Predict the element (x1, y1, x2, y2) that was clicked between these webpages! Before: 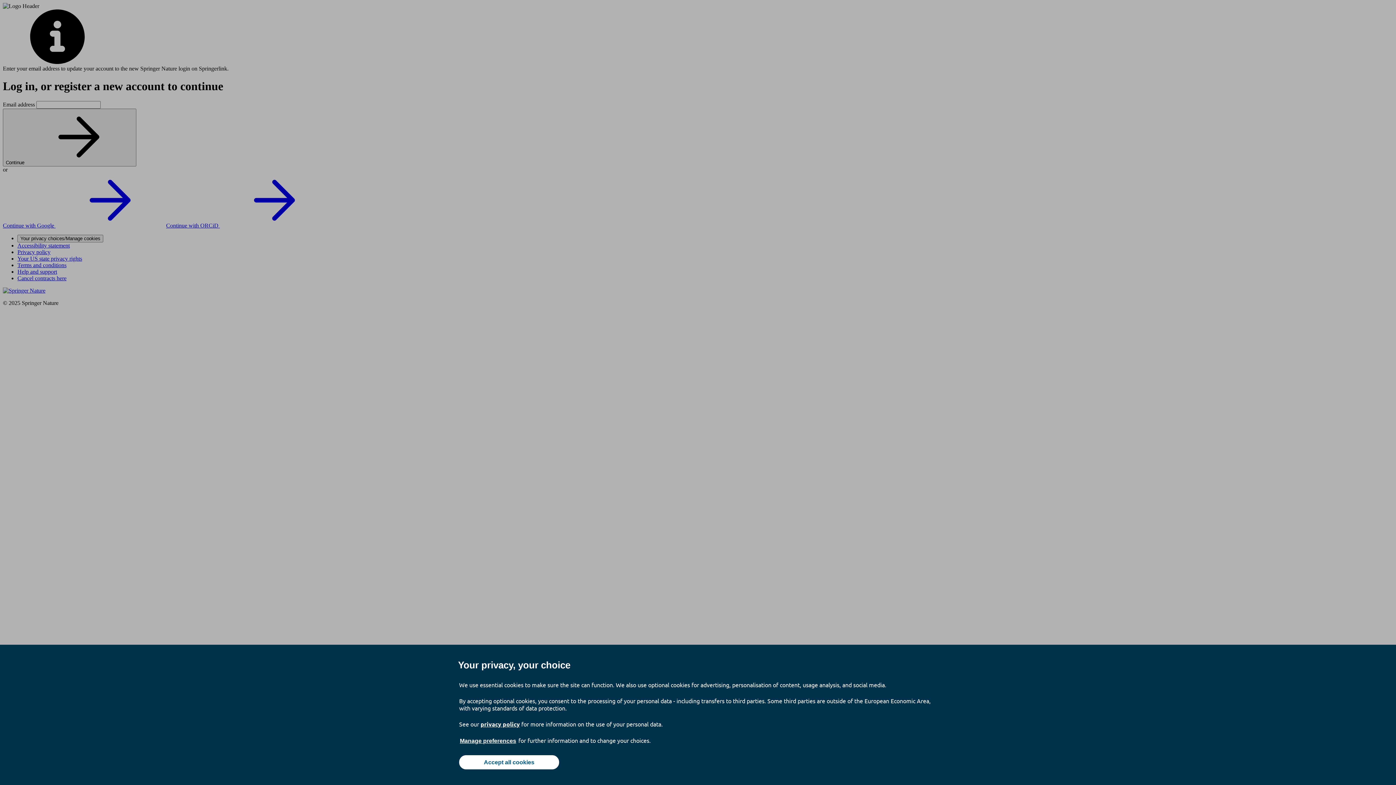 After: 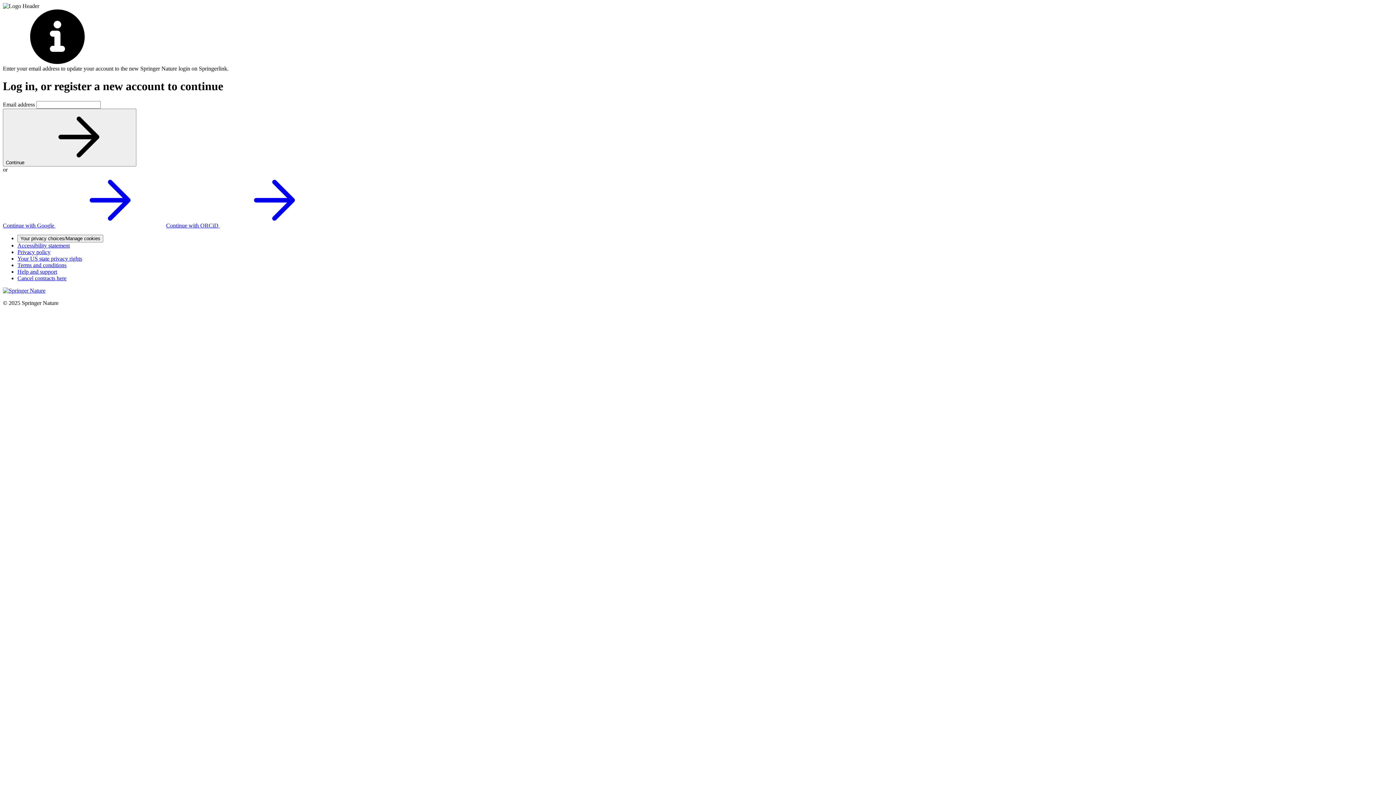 Action: label: Accept all cookies bbox: (459, 755, 559, 769)